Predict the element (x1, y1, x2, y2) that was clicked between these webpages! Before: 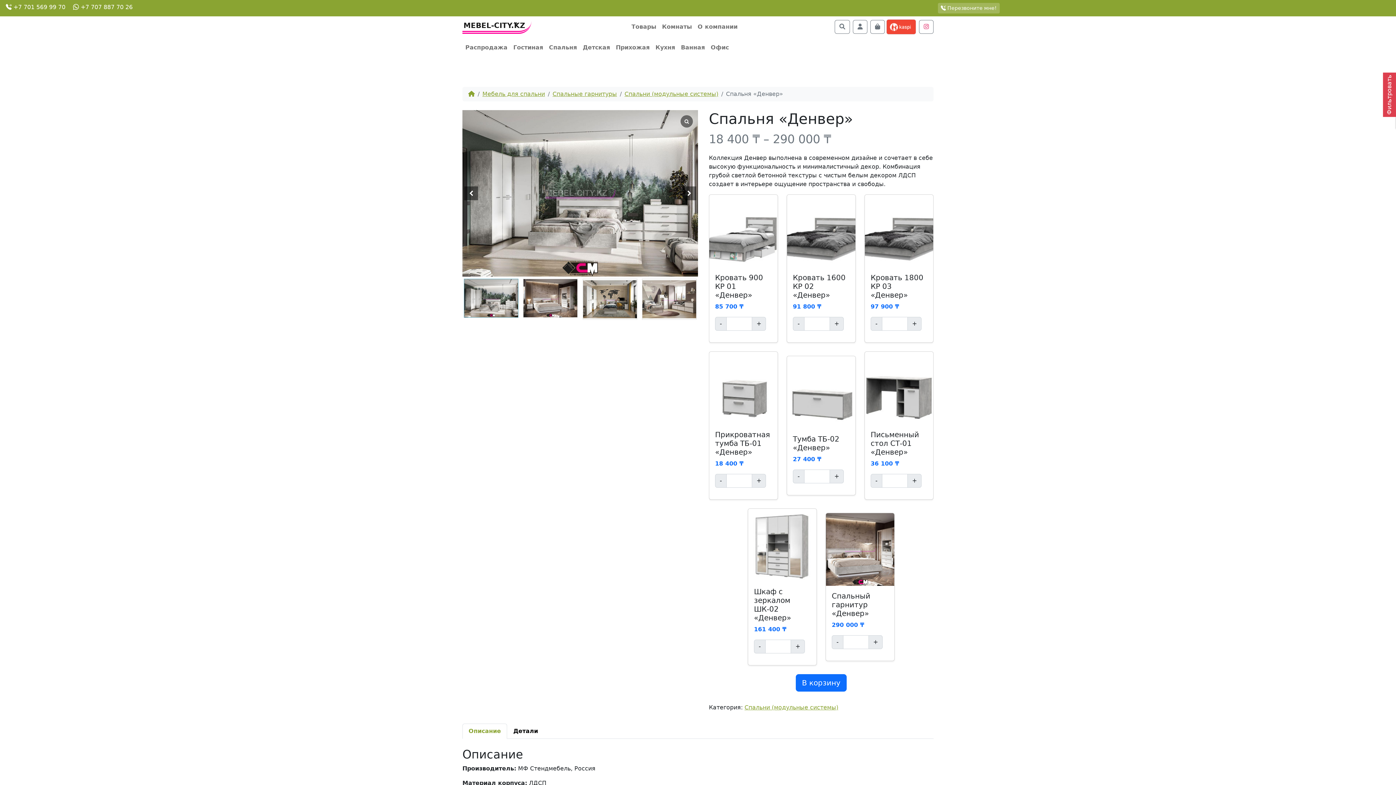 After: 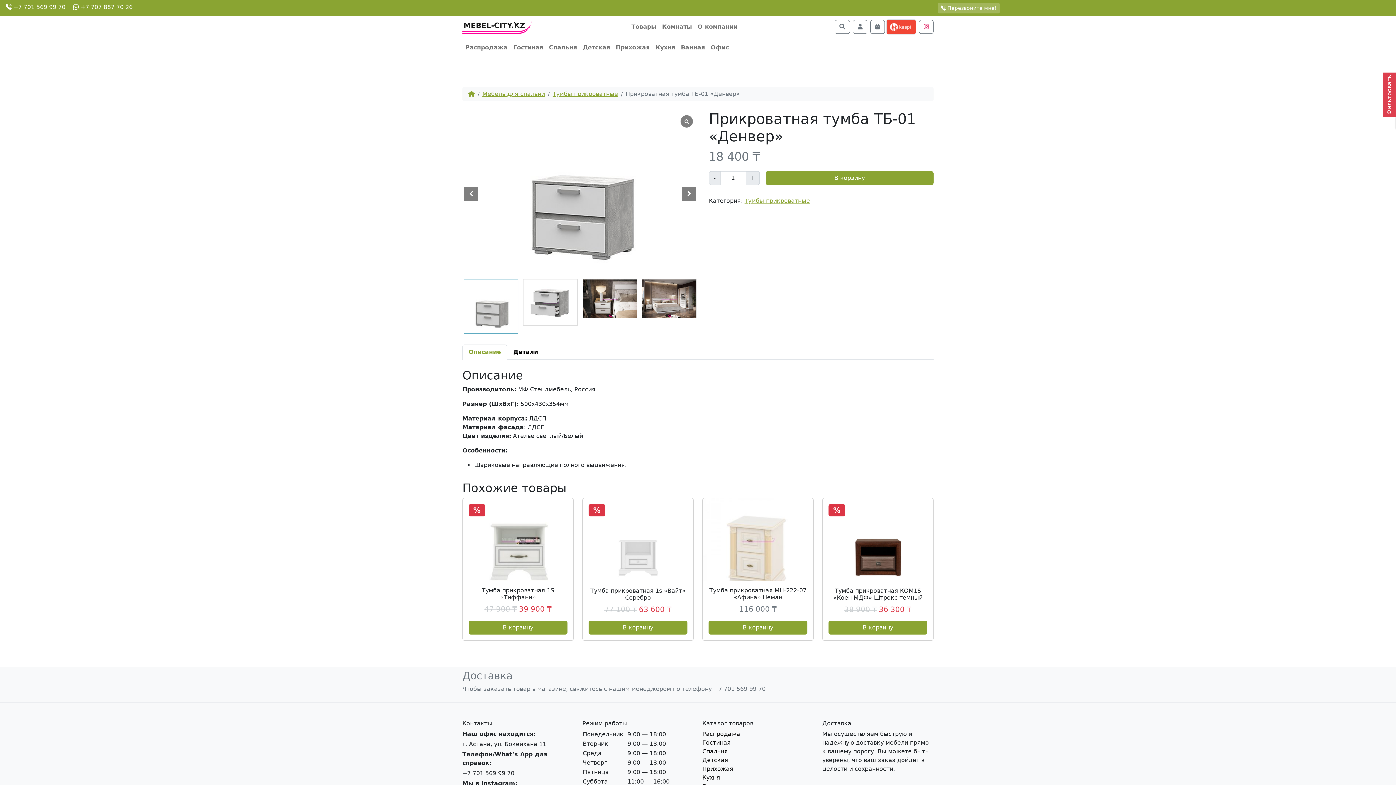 Action: bbox: (715, 430, 770, 456) label: Прикроватная тумба ТБ-01 «Денвер»